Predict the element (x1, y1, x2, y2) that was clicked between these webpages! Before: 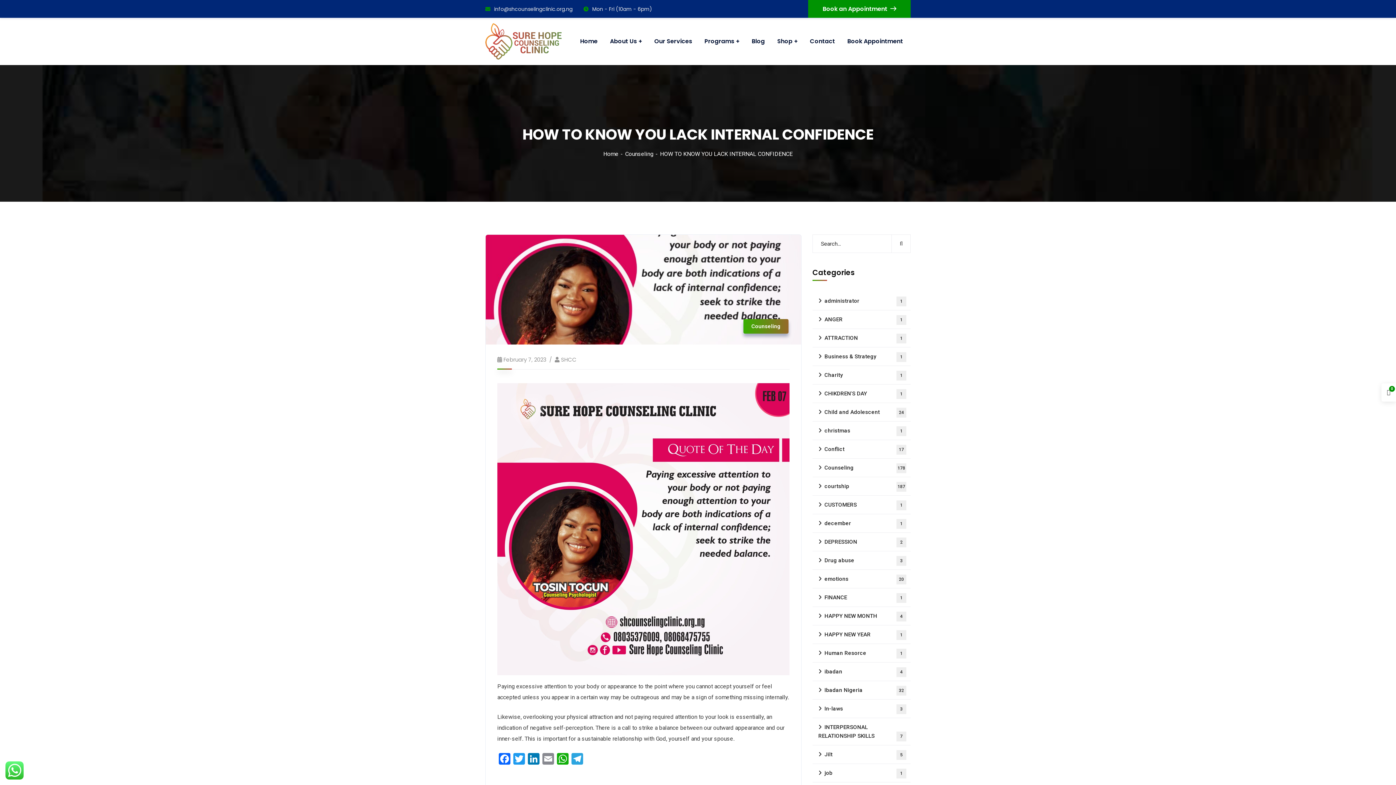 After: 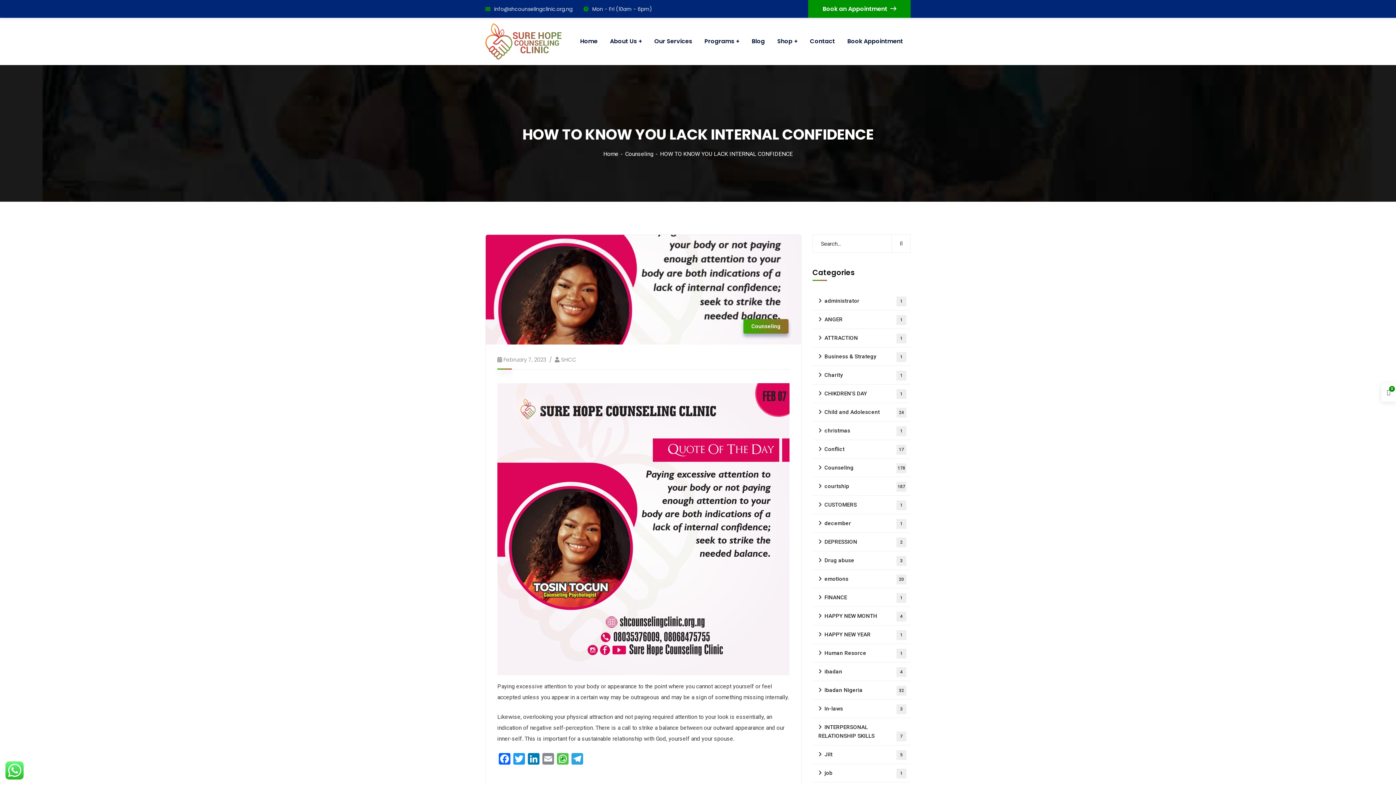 Action: label: WhatsApp bbox: (555, 753, 570, 766)